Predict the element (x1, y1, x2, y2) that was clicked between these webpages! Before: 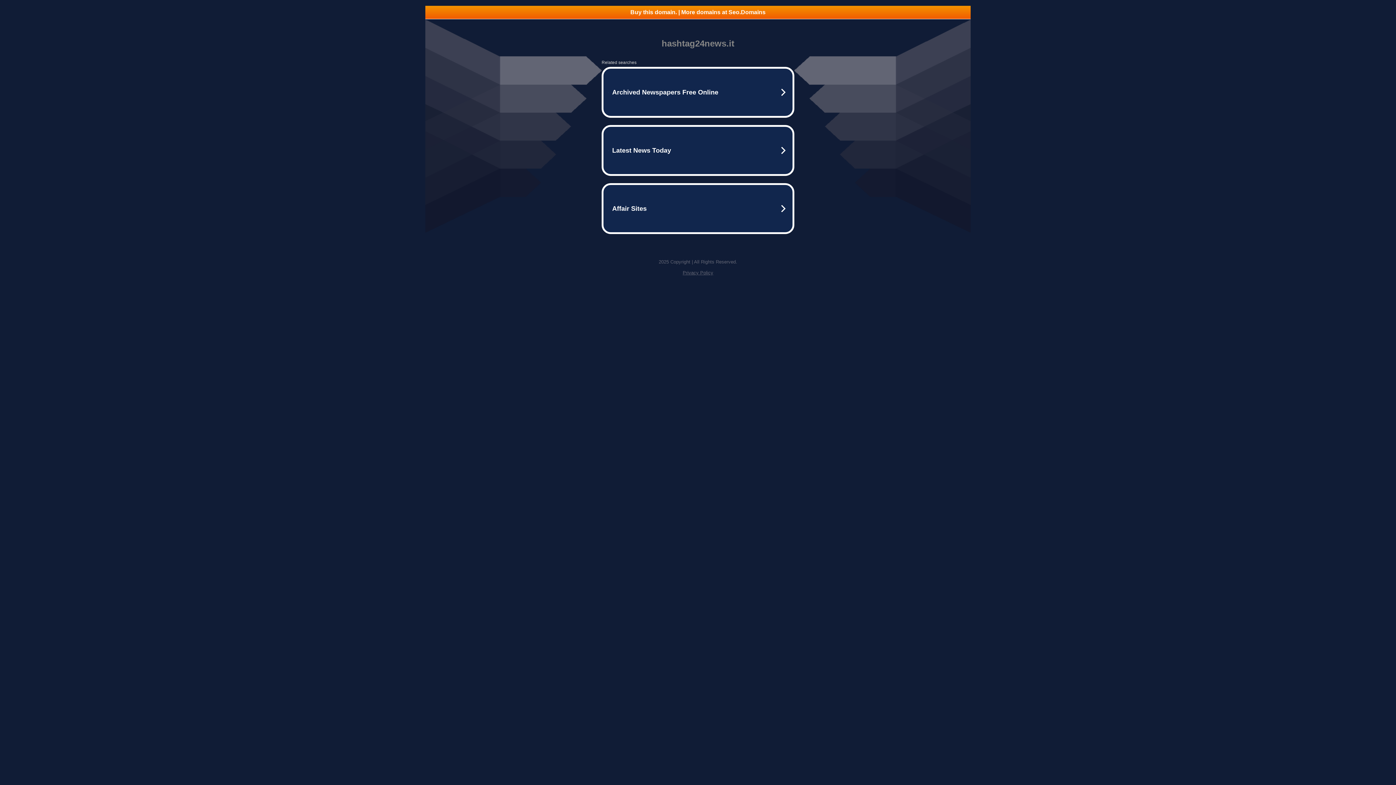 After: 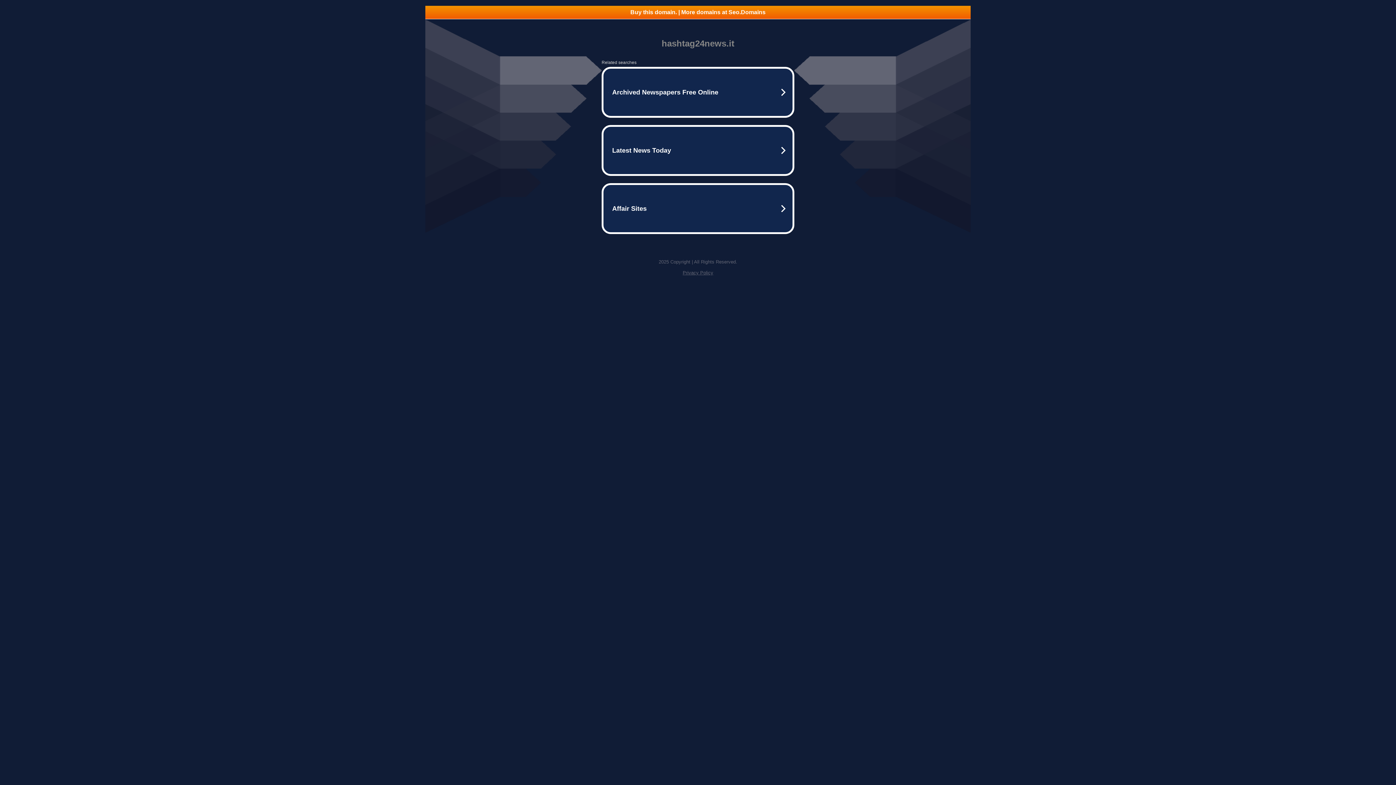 Action: bbox: (682, 270, 713, 275) label: Privacy Policy